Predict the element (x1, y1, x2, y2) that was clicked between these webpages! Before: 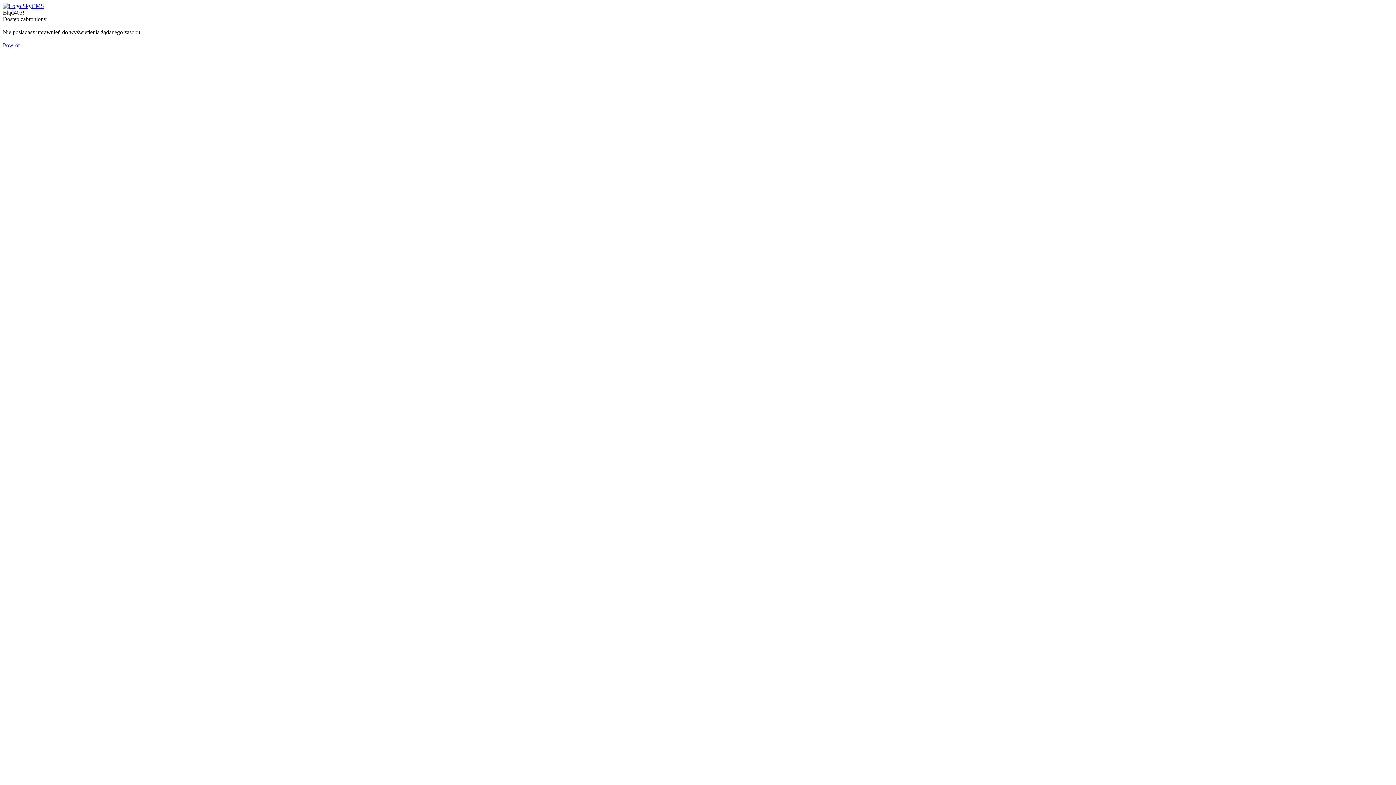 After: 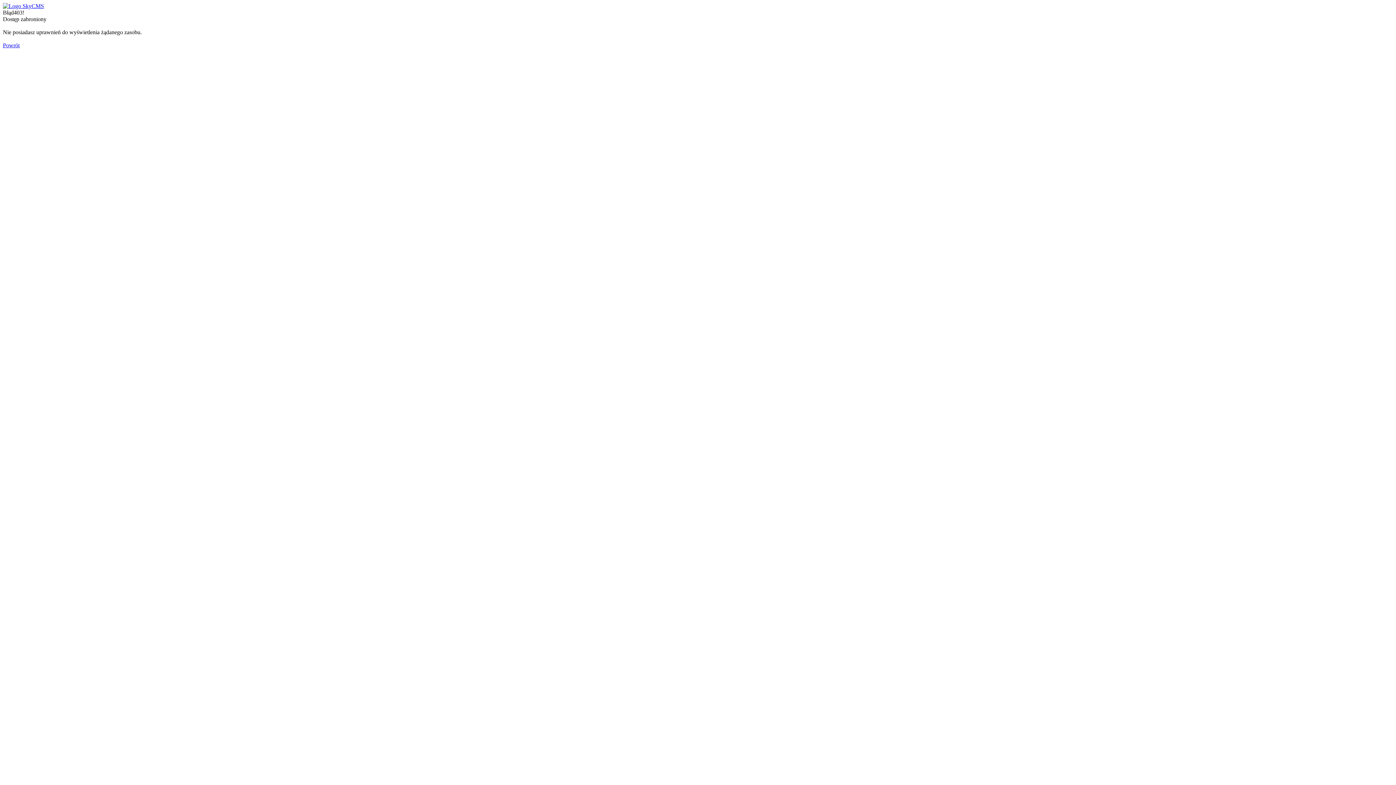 Action: bbox: (2, 2, 44, 9)